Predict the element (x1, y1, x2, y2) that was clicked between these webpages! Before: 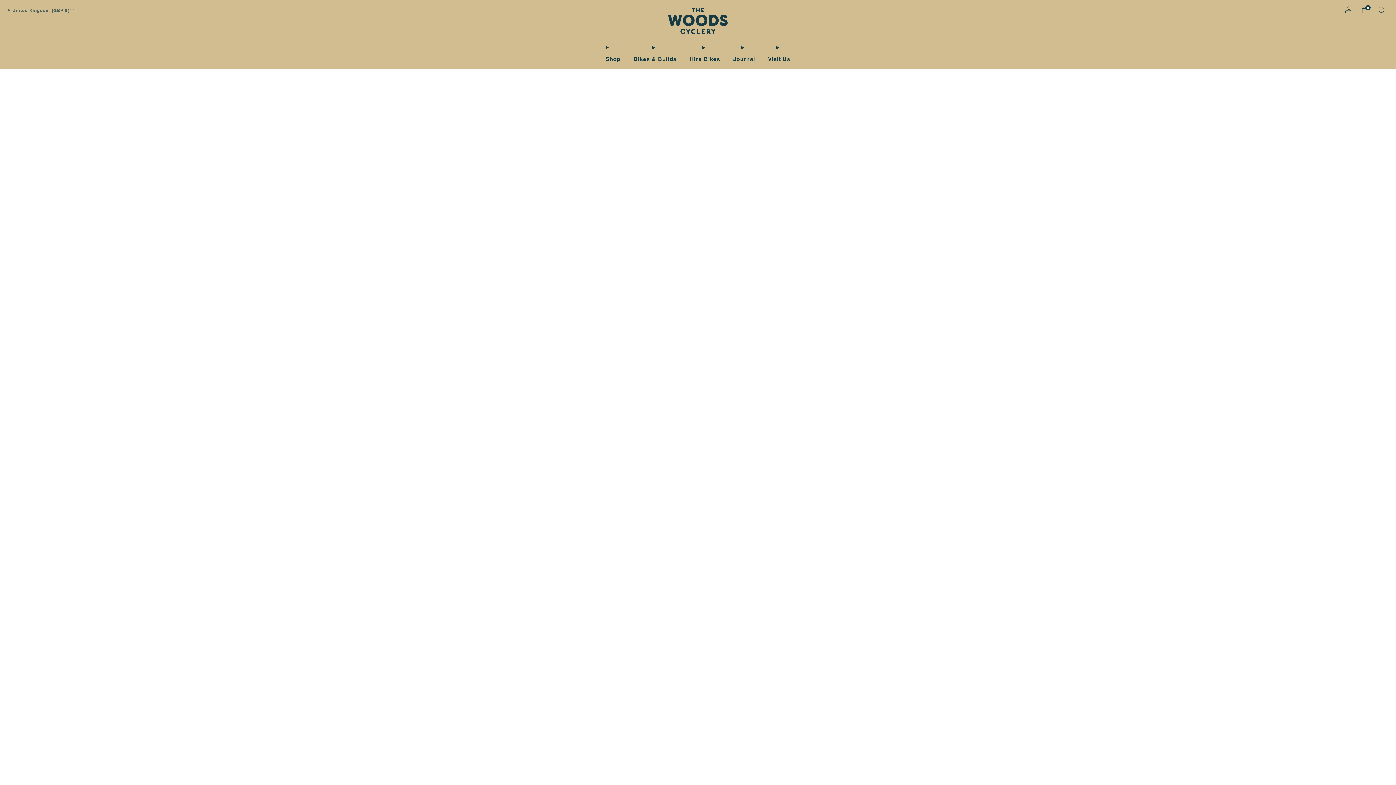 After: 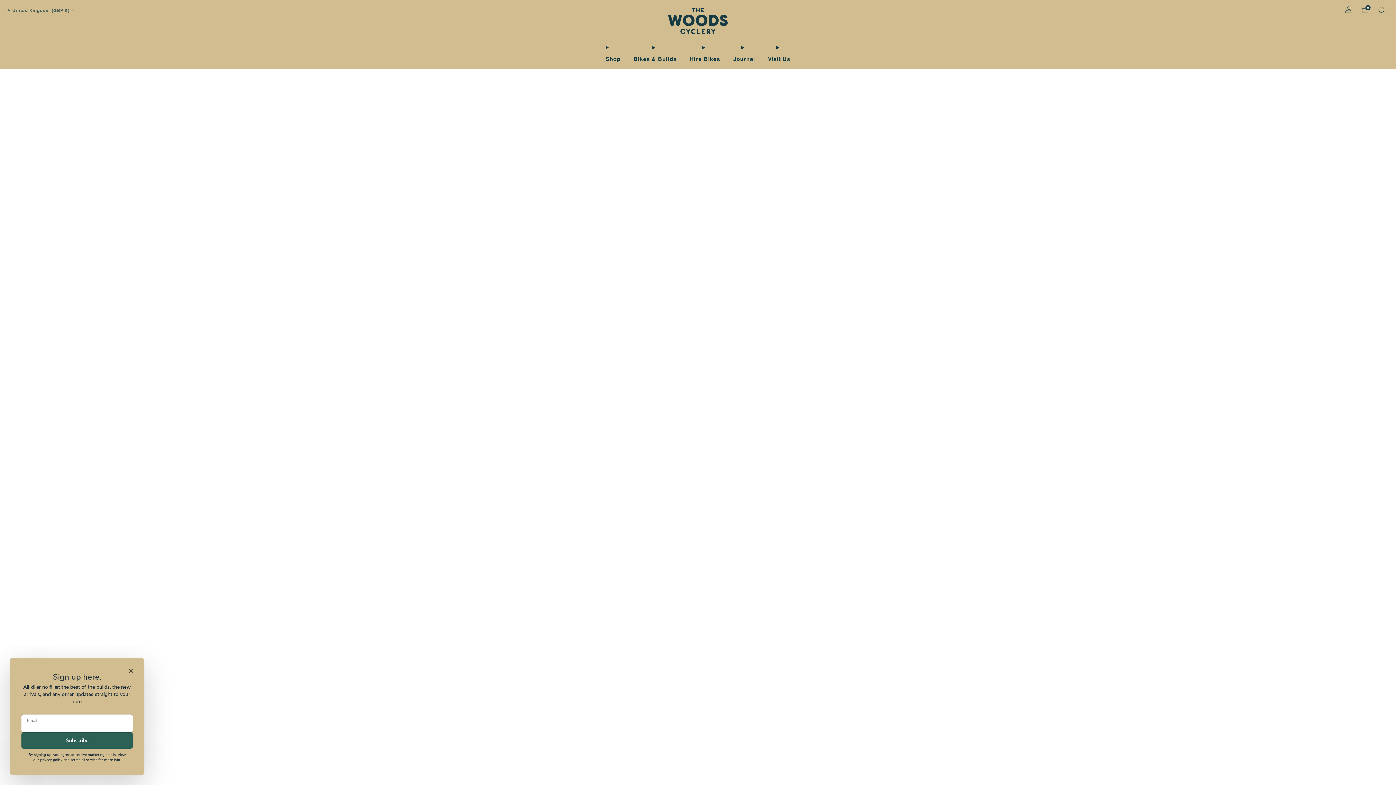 Action: bbox: (768, 53, 790, 64) label: Visit Us